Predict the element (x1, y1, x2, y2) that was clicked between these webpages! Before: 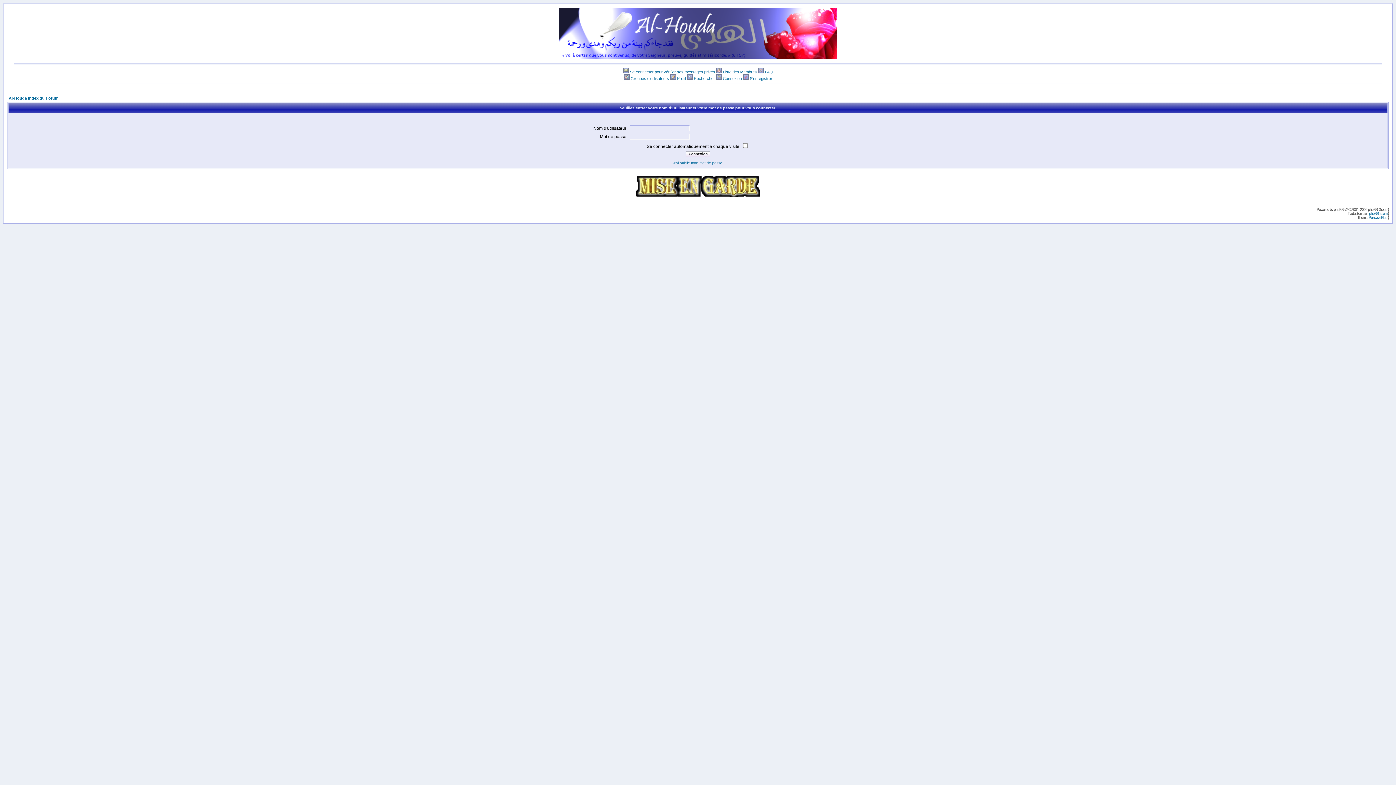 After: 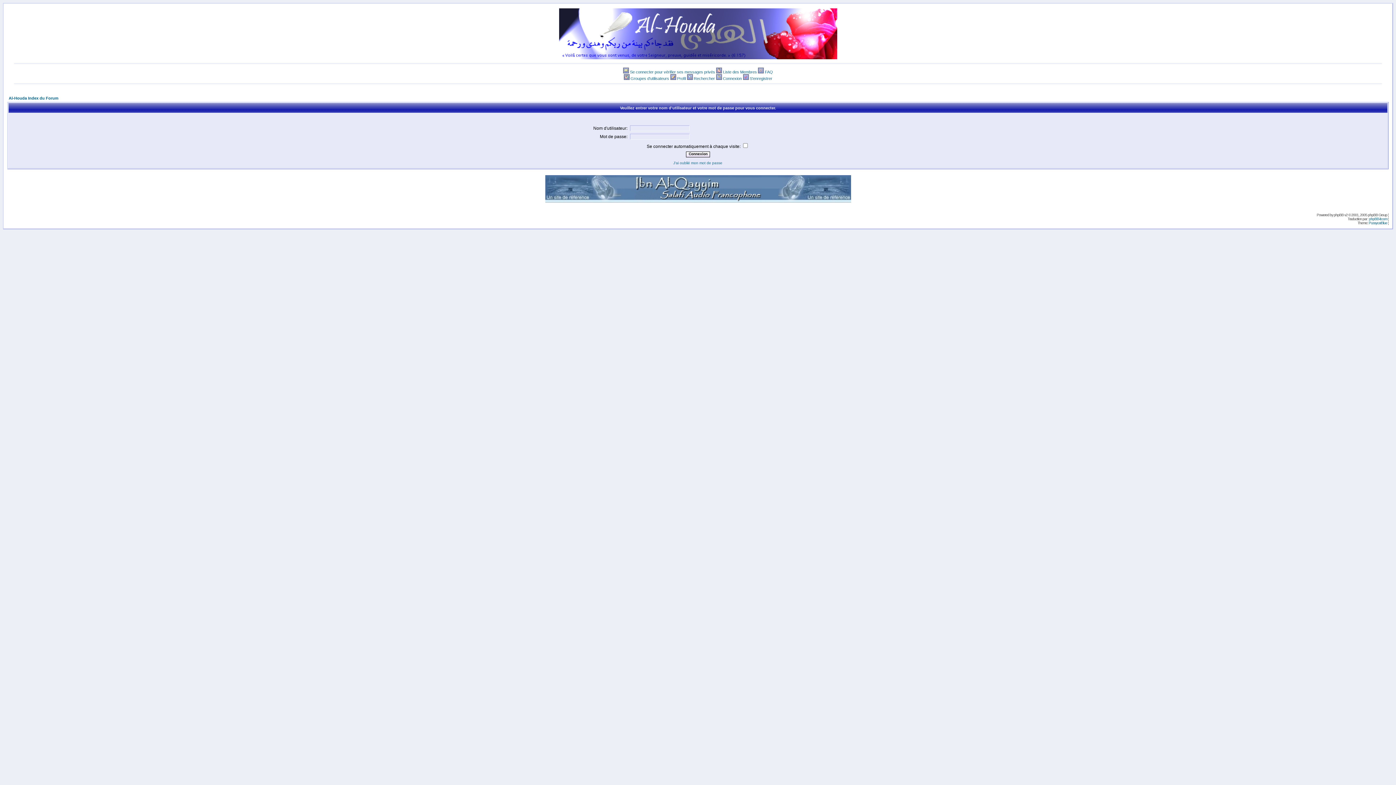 Action: bbox: (716, 69, 722, 74)